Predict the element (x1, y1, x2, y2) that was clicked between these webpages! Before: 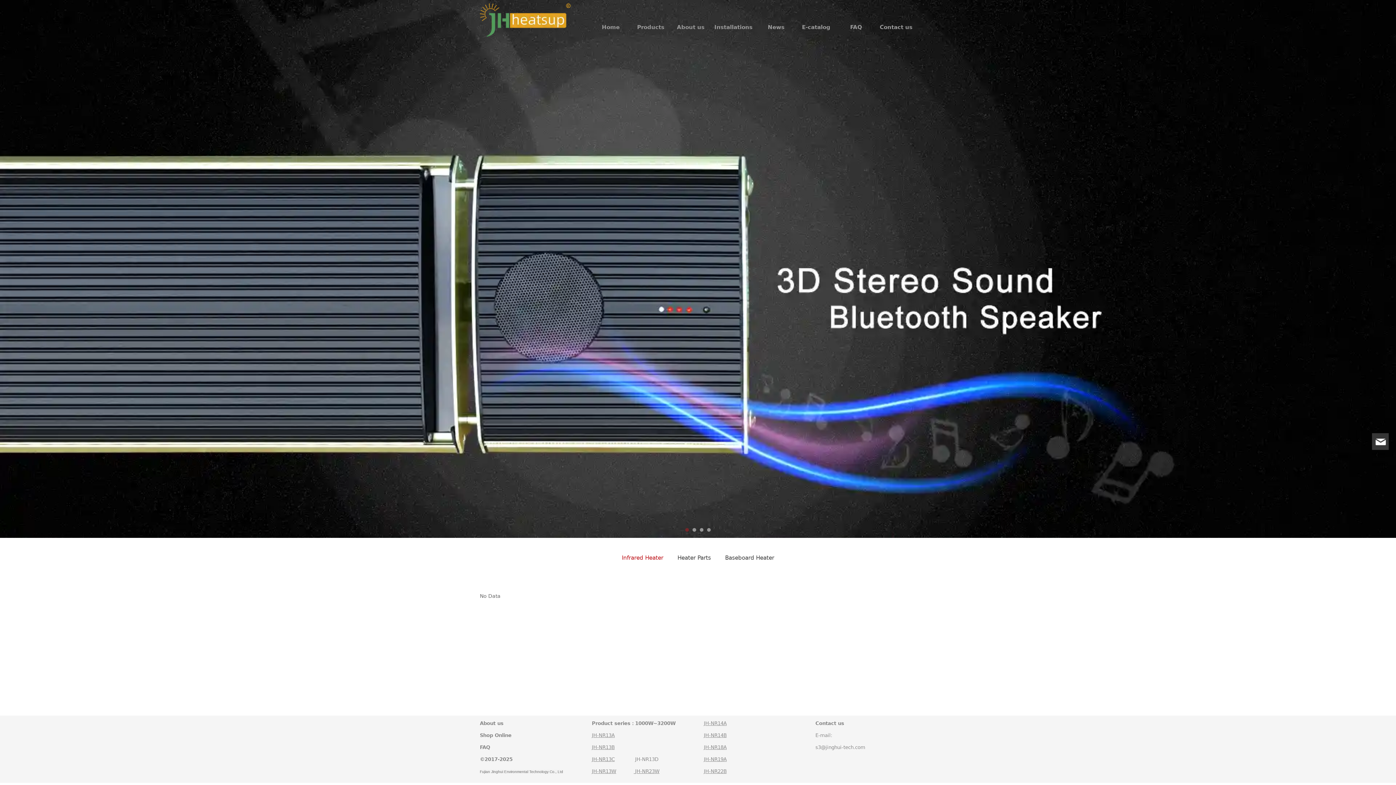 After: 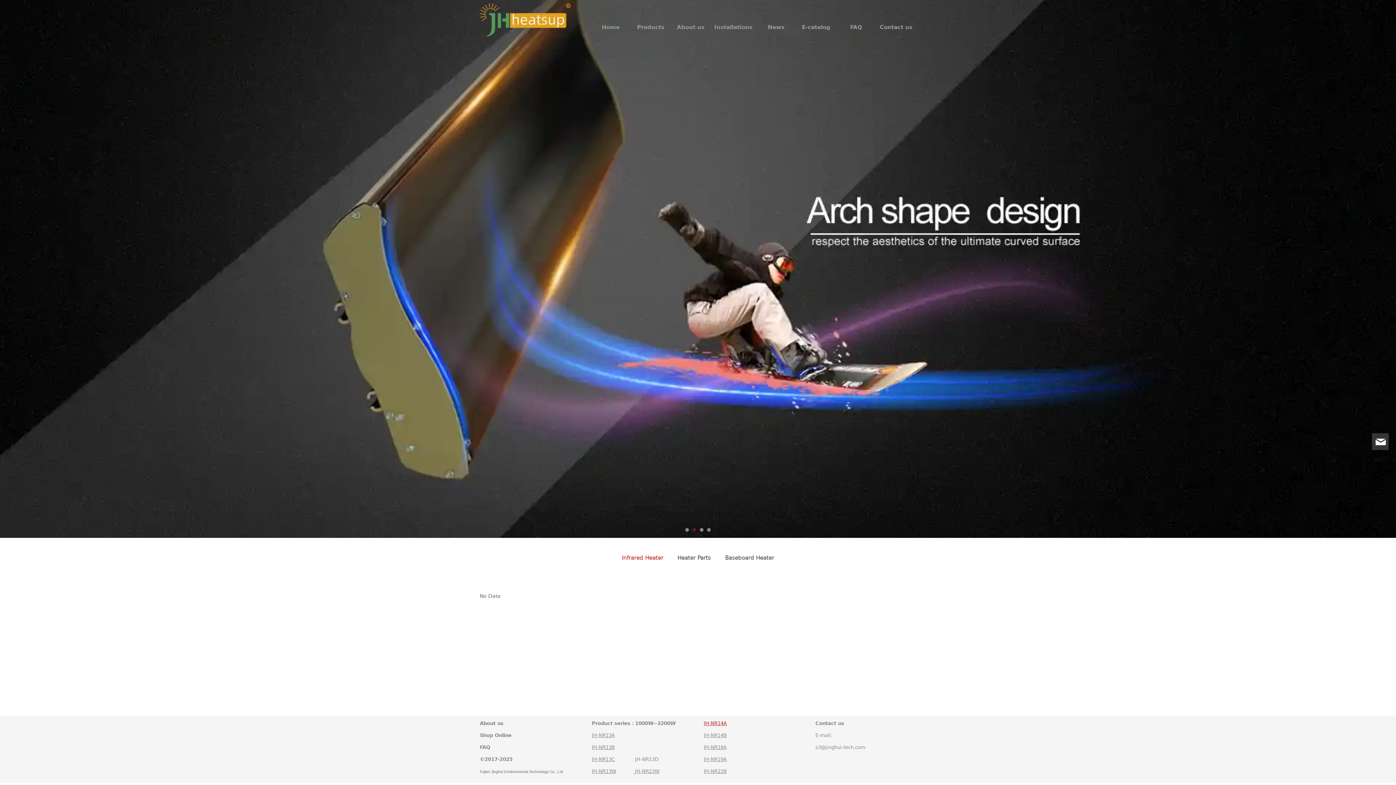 Action: label: JH-NR14A bbox: (704, 721, 726, 726)